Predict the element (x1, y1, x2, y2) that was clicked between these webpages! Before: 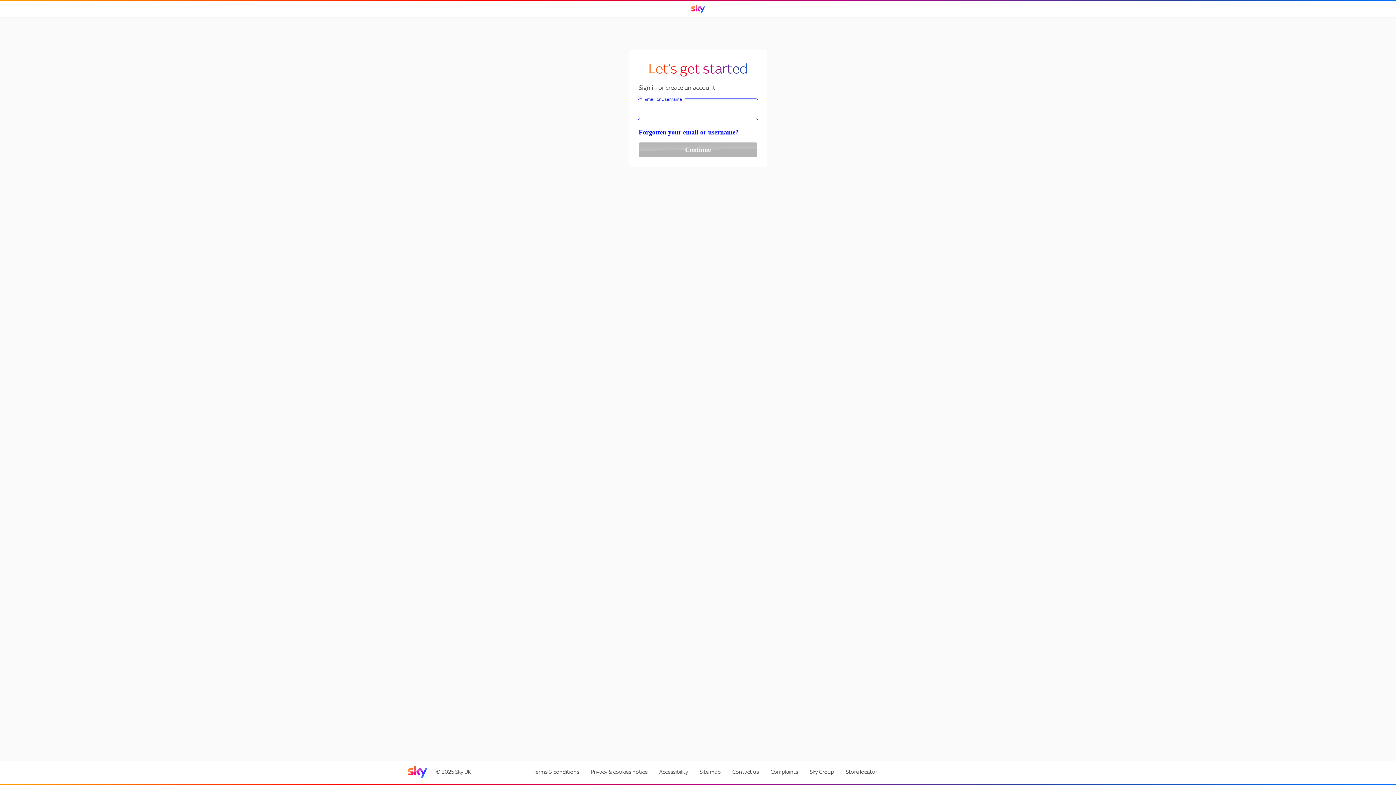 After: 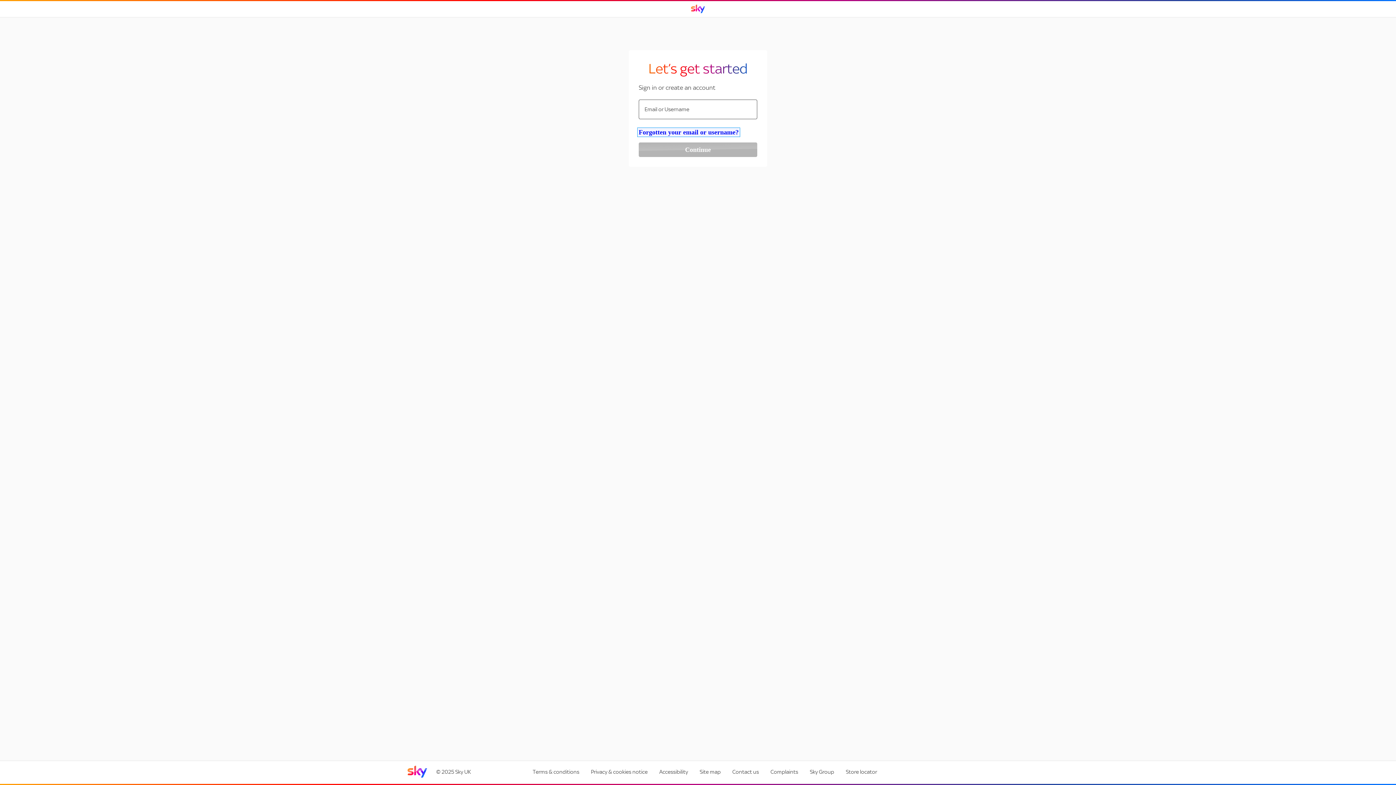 Action: label: Forgotten your email or username? bbox: (637, 127, 740, 136)